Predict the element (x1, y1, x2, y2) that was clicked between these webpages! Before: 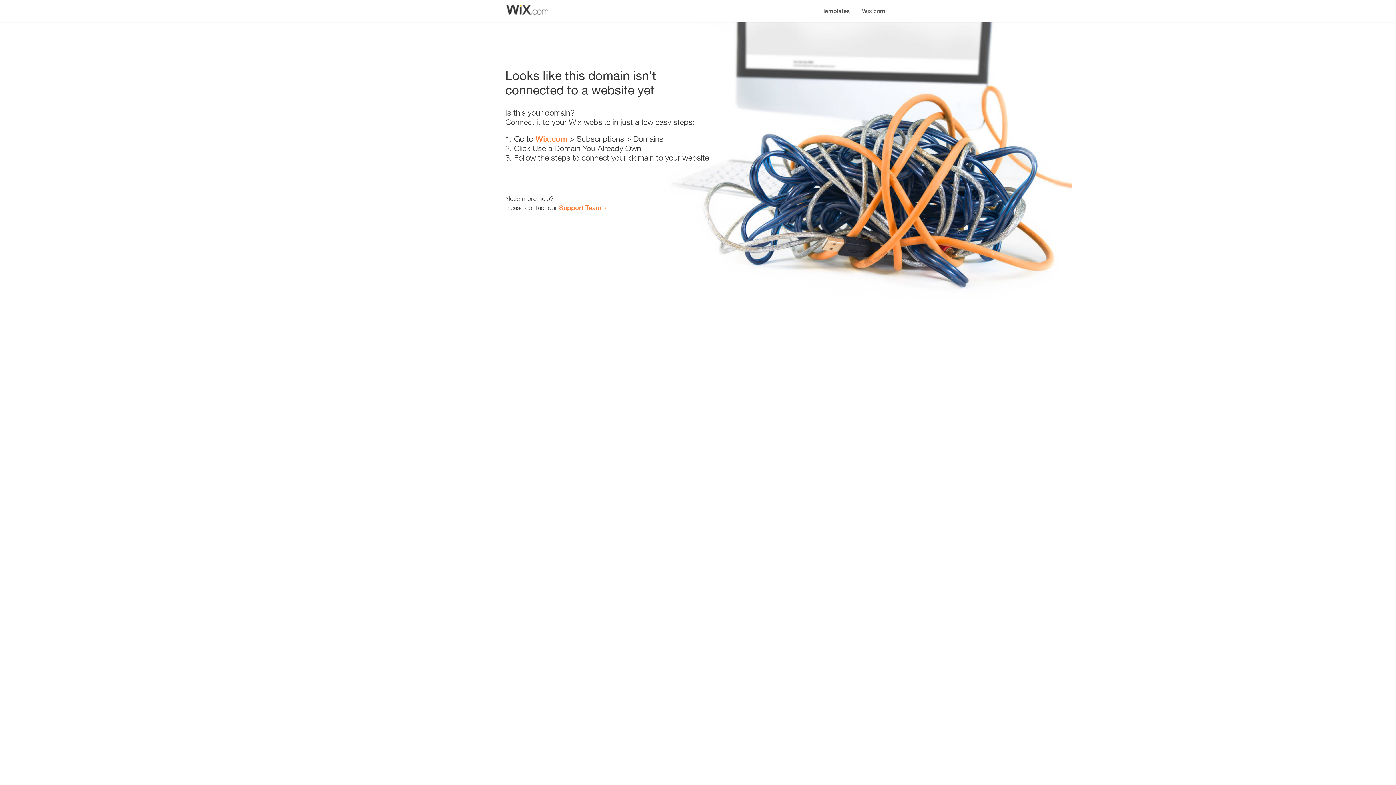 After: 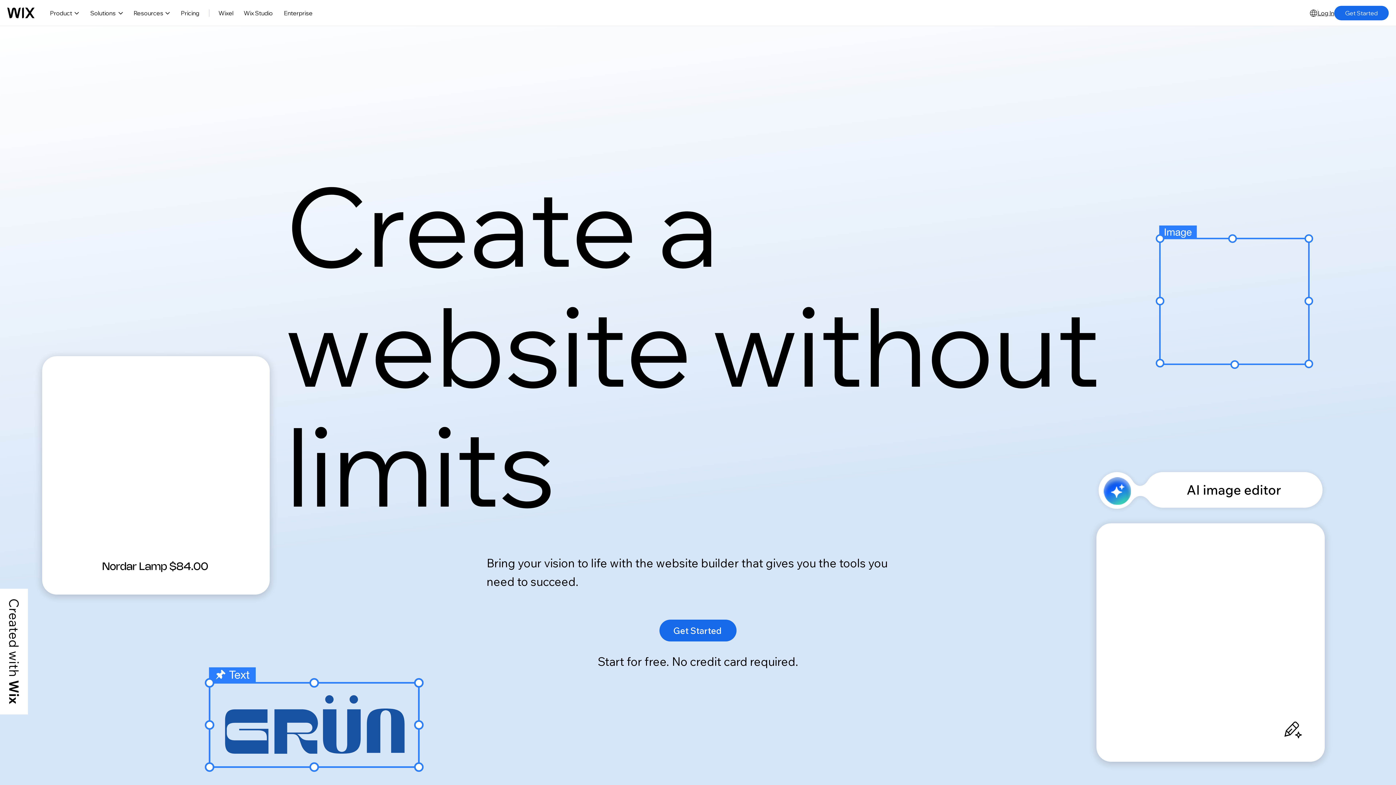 Action: label: Wix.com bbox: (856, 0, 890, 14)